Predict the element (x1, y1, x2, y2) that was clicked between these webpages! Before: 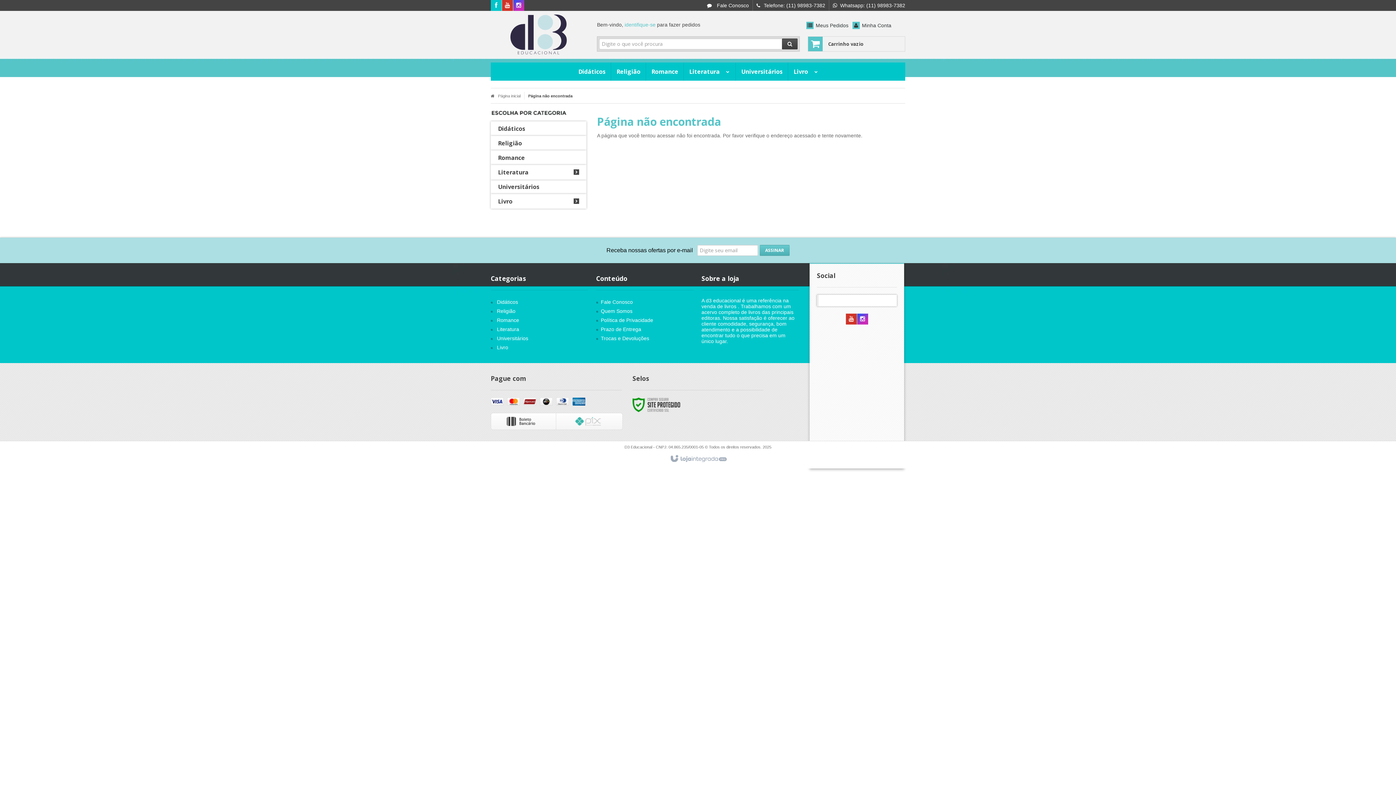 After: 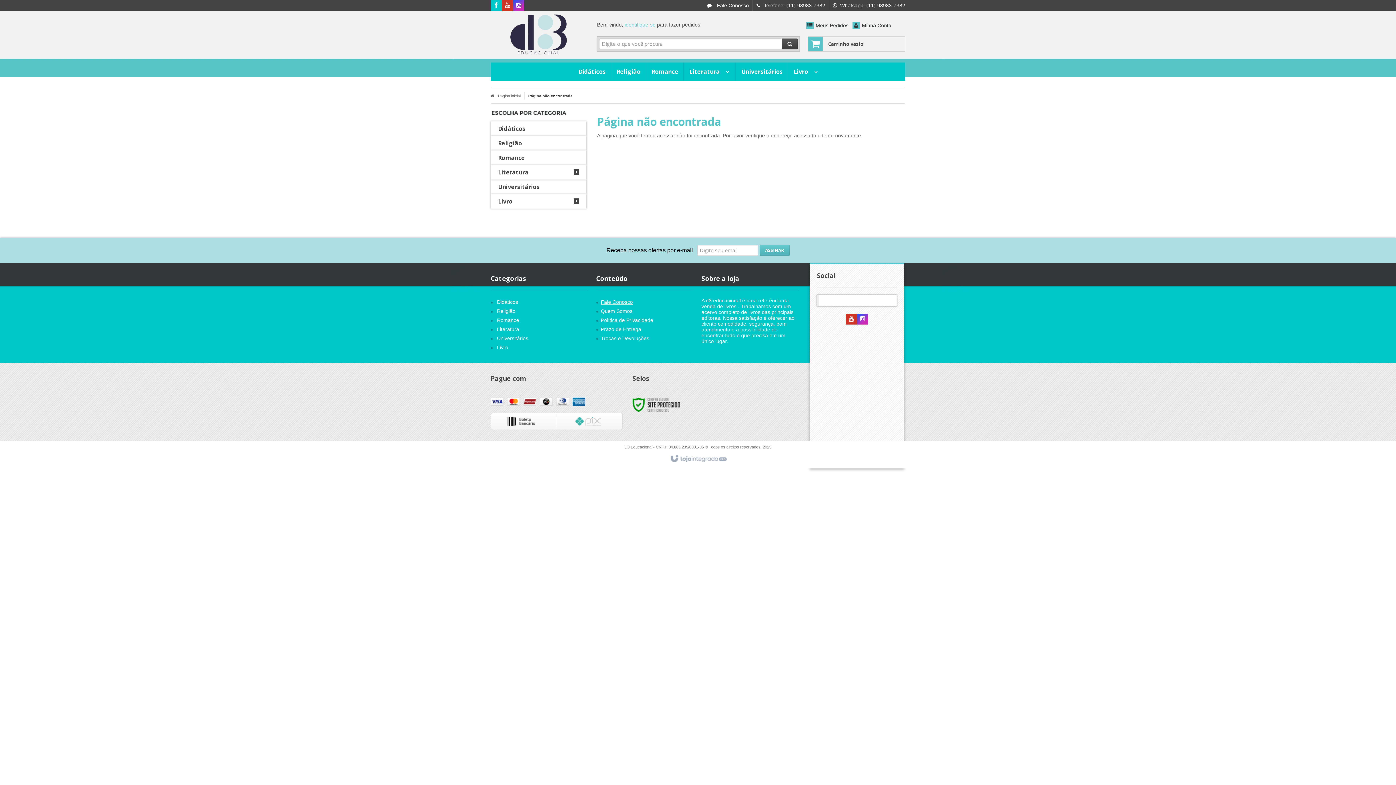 Action: bbox: (601, 299, 633, 305) label: Fale Conosco